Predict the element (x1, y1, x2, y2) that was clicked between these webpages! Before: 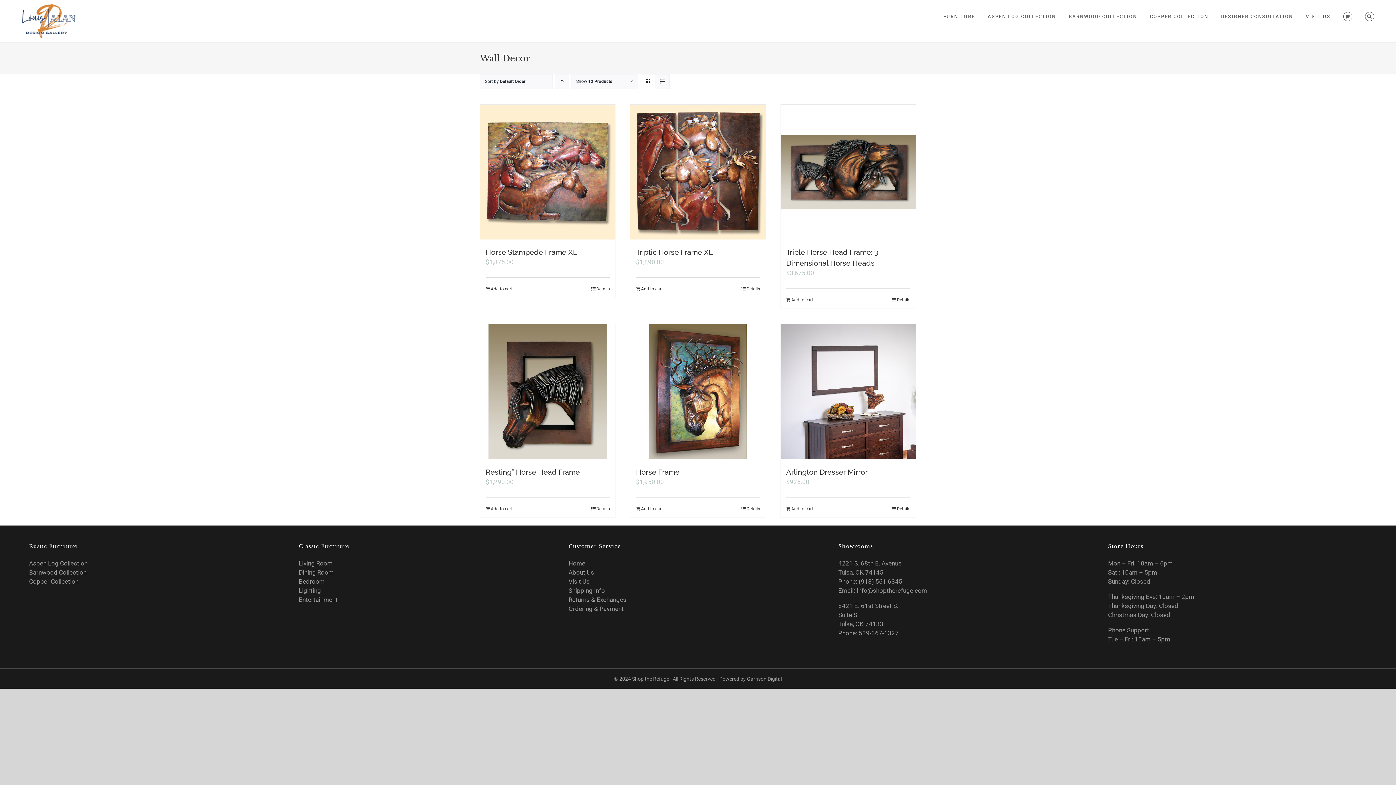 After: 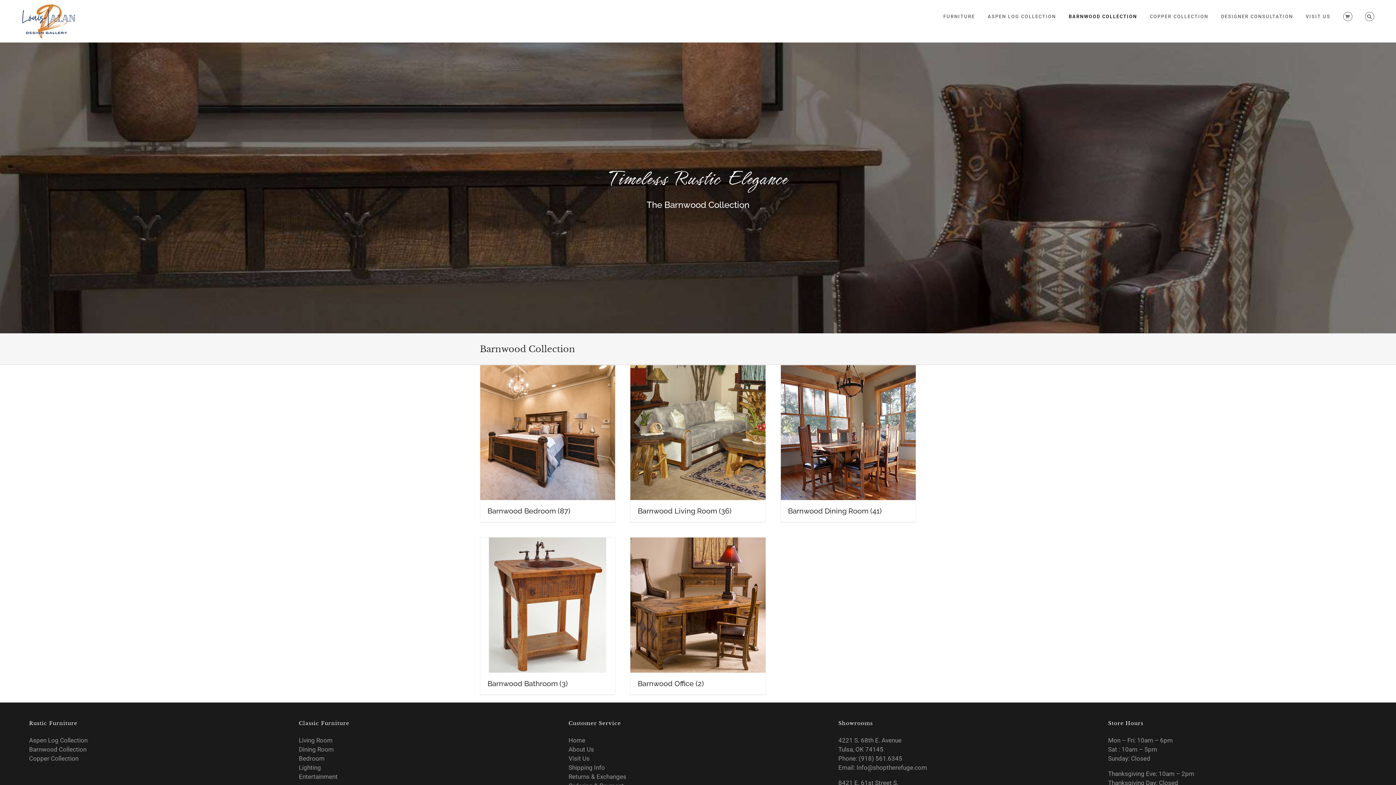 Action: label: Barnwood Collection bbox: (29, 568, 86, 576)